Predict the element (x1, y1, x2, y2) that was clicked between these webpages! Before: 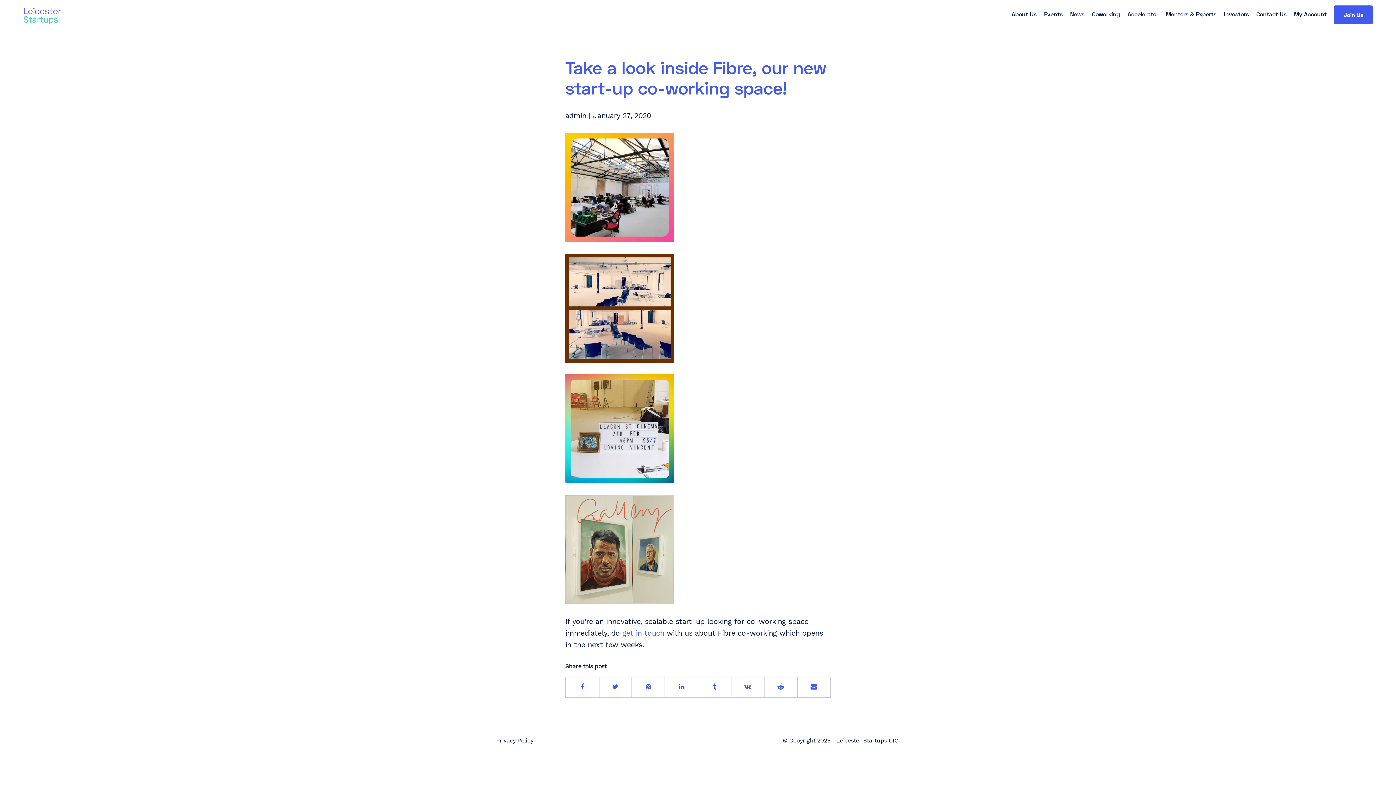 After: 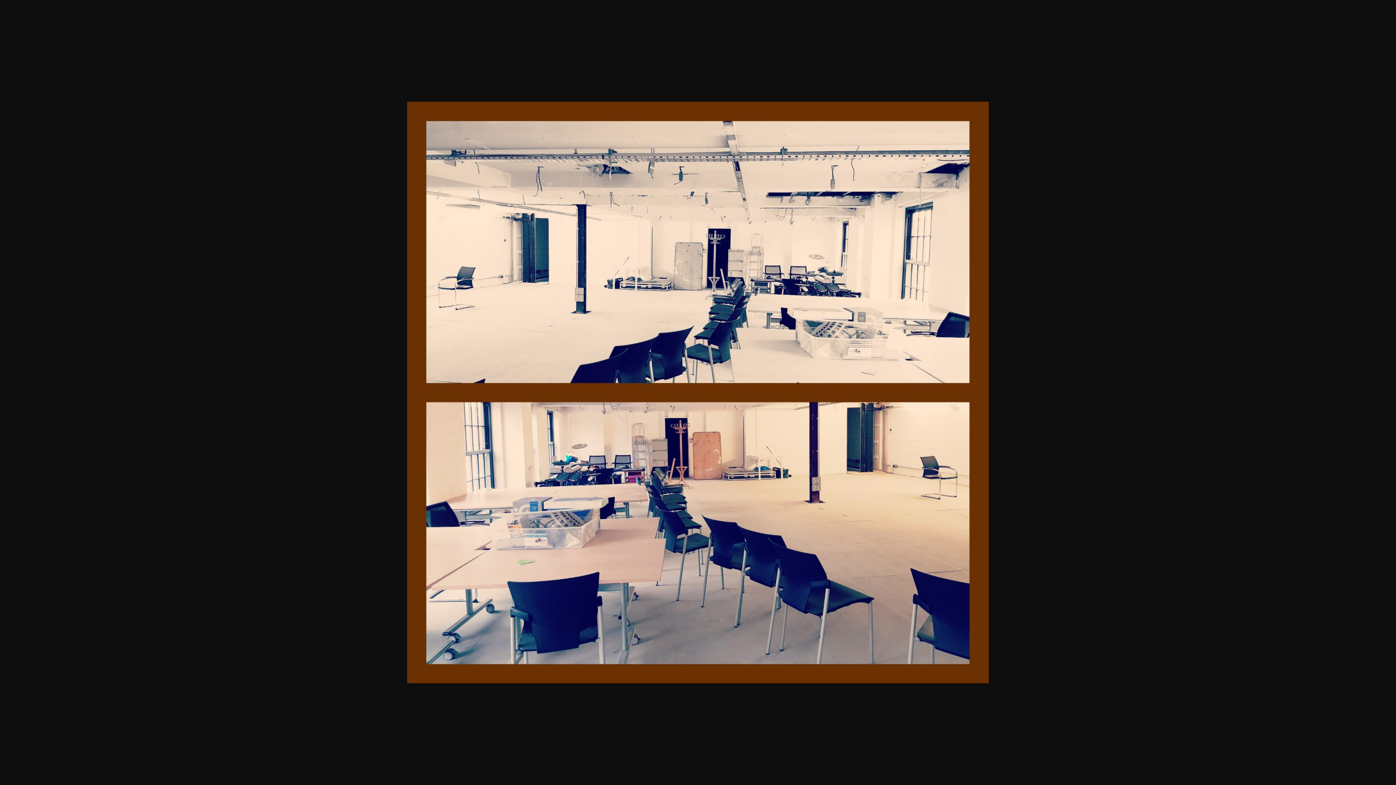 Action: bbox: (565, 303, 674, 312)